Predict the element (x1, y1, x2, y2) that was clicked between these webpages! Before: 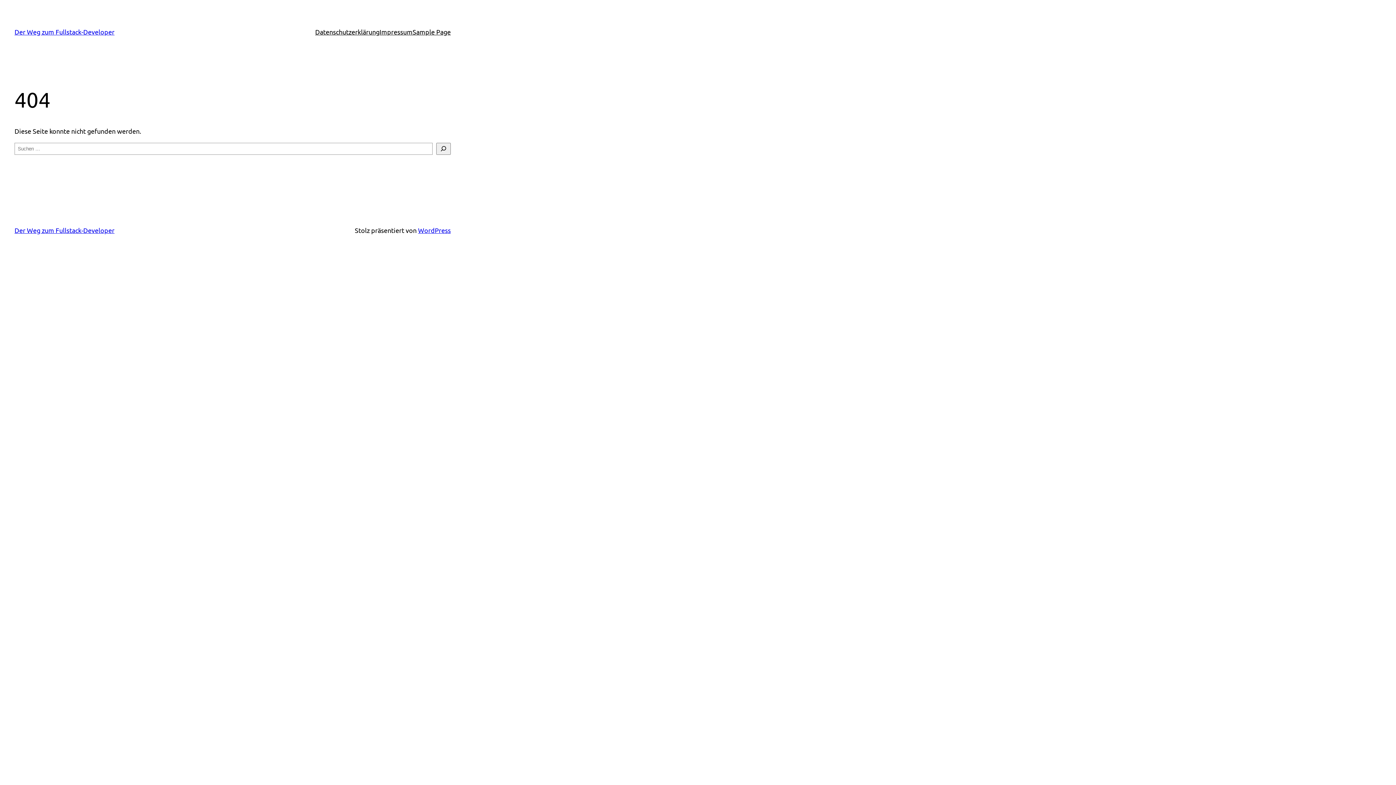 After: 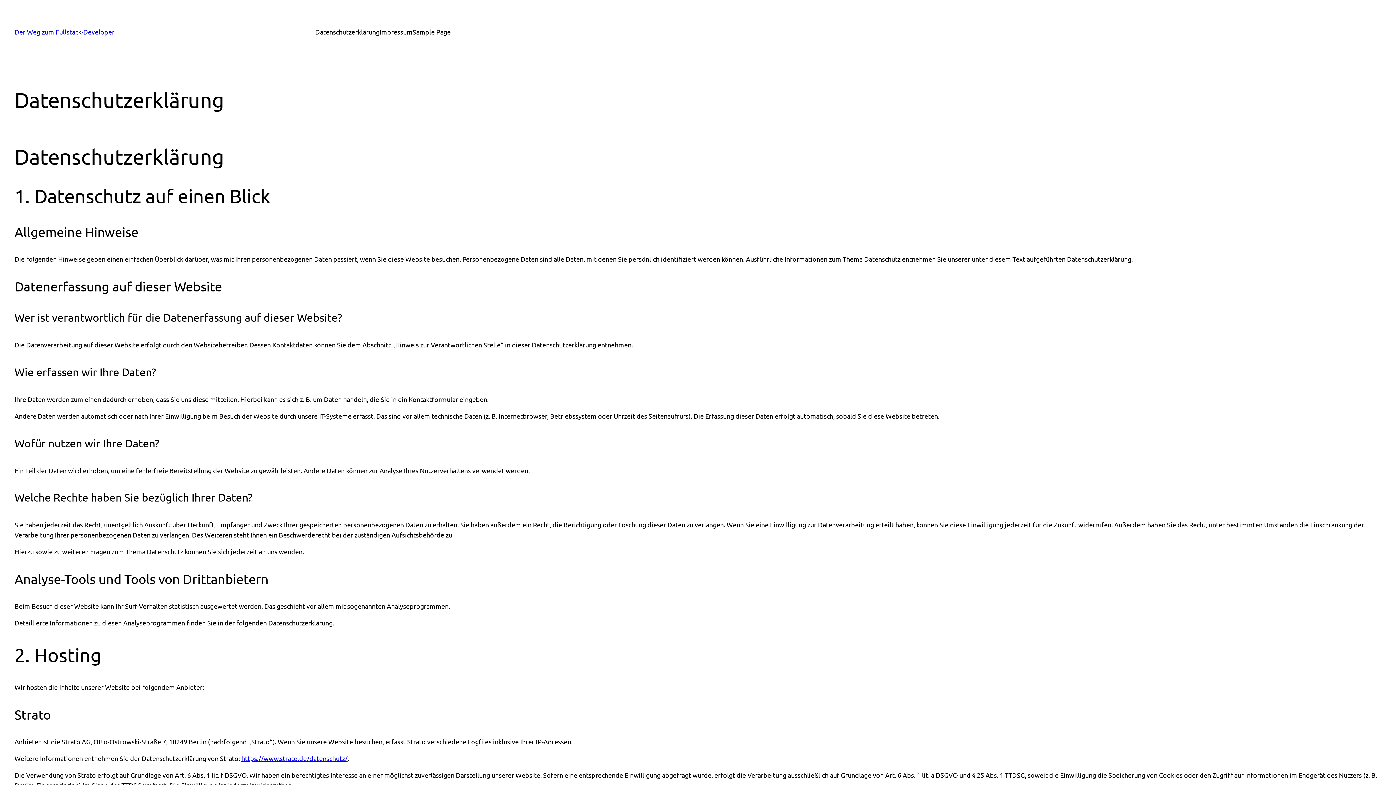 Action: label: Datenschutzerklärung bbox: (315, 26, 379, 37)